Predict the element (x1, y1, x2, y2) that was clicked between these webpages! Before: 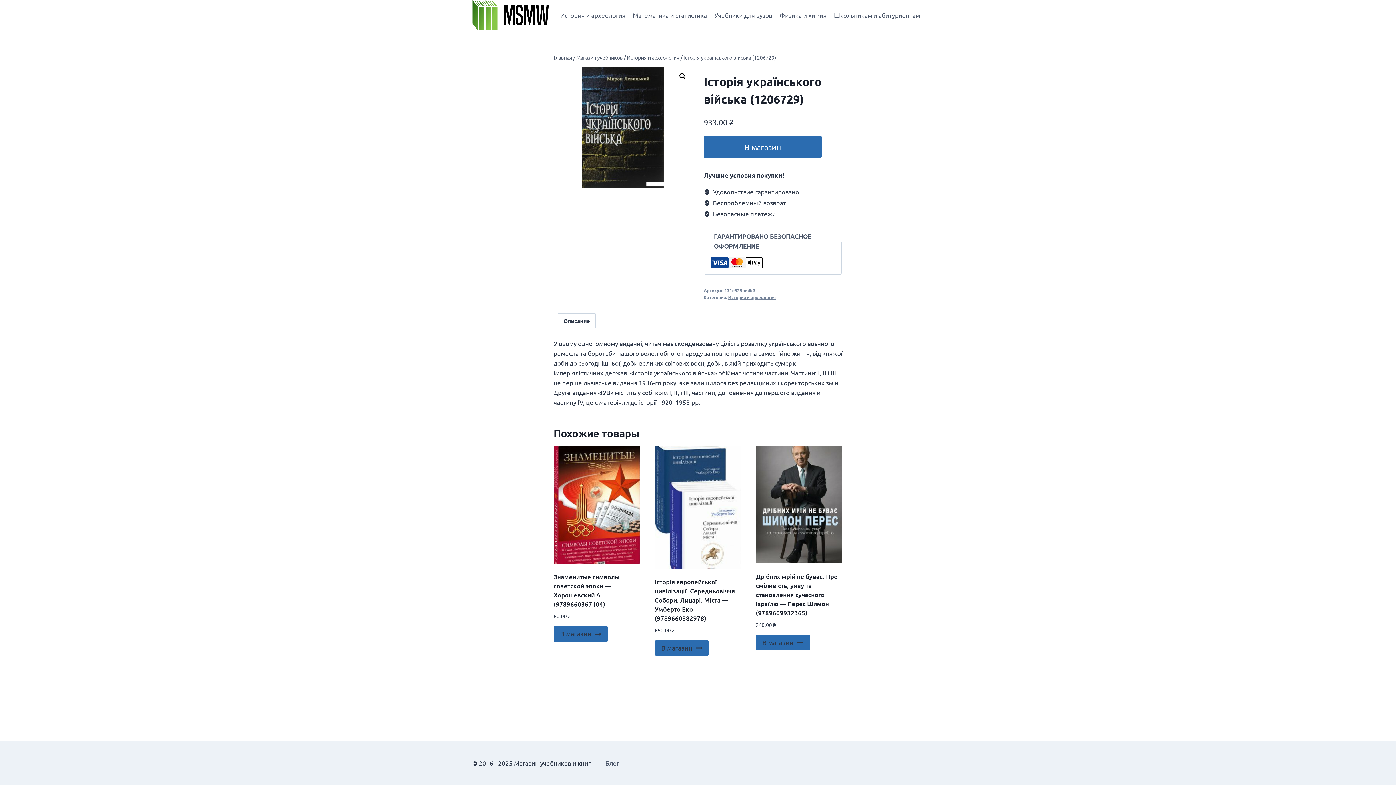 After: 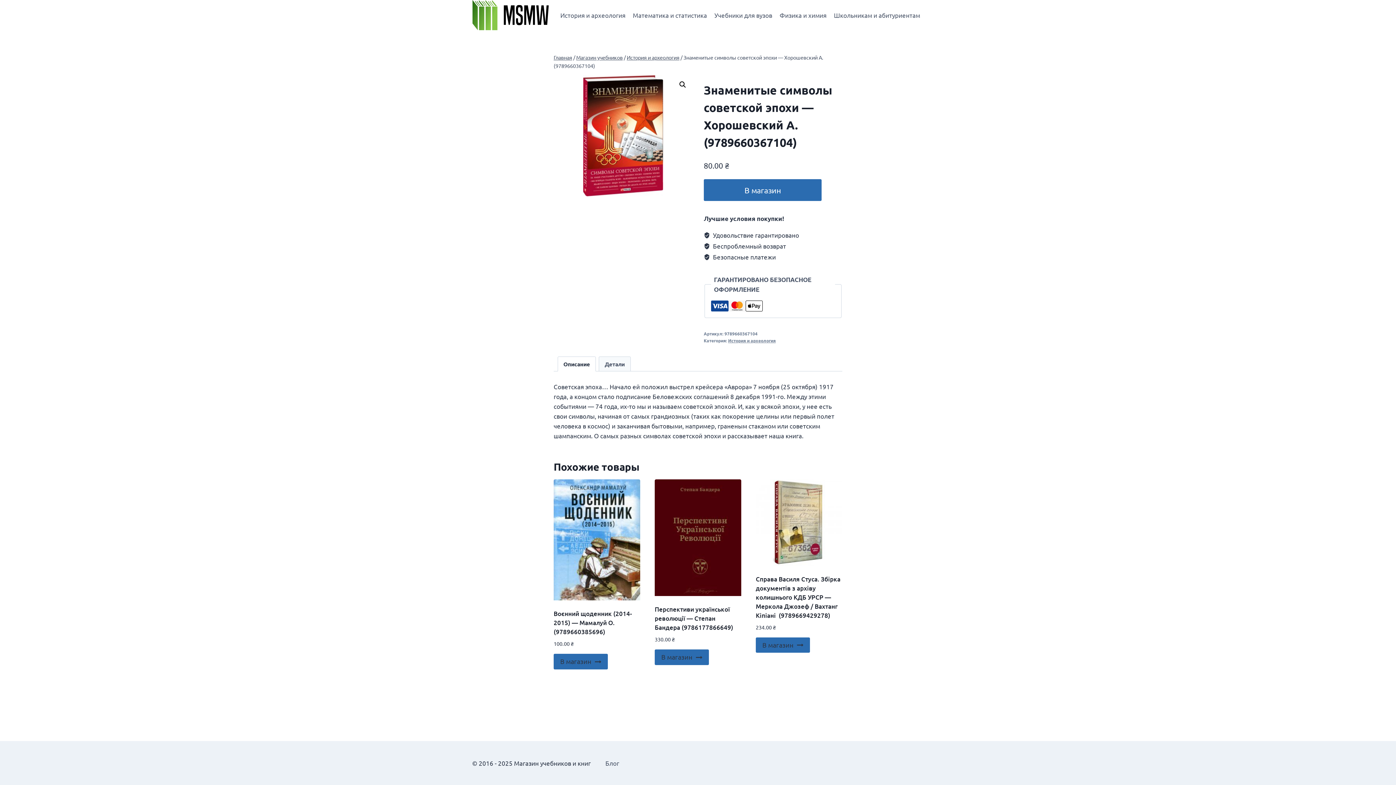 Action: bbox: (553, 573, 619, 608) label: Знаменитые символы советской эпохи — Хорошевский А. (9789660367104)